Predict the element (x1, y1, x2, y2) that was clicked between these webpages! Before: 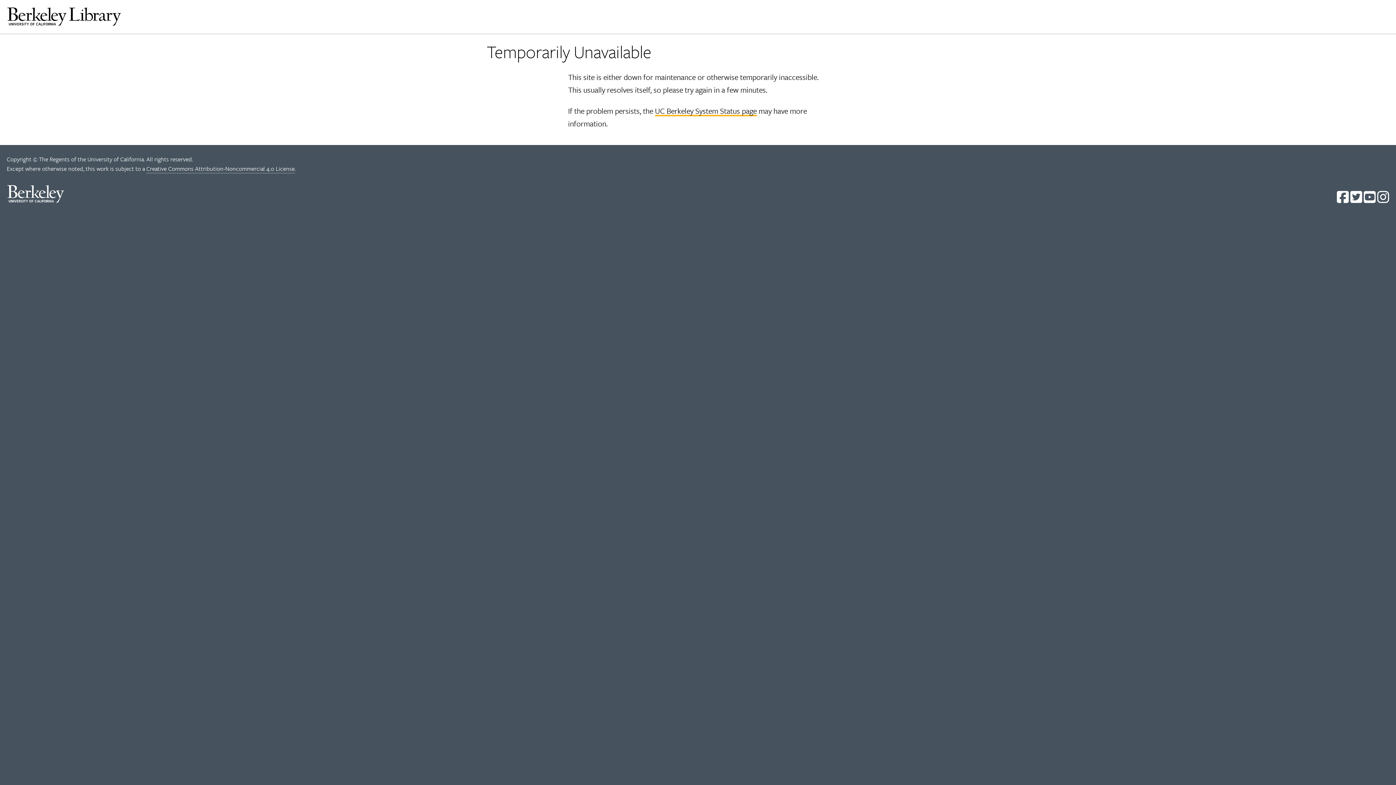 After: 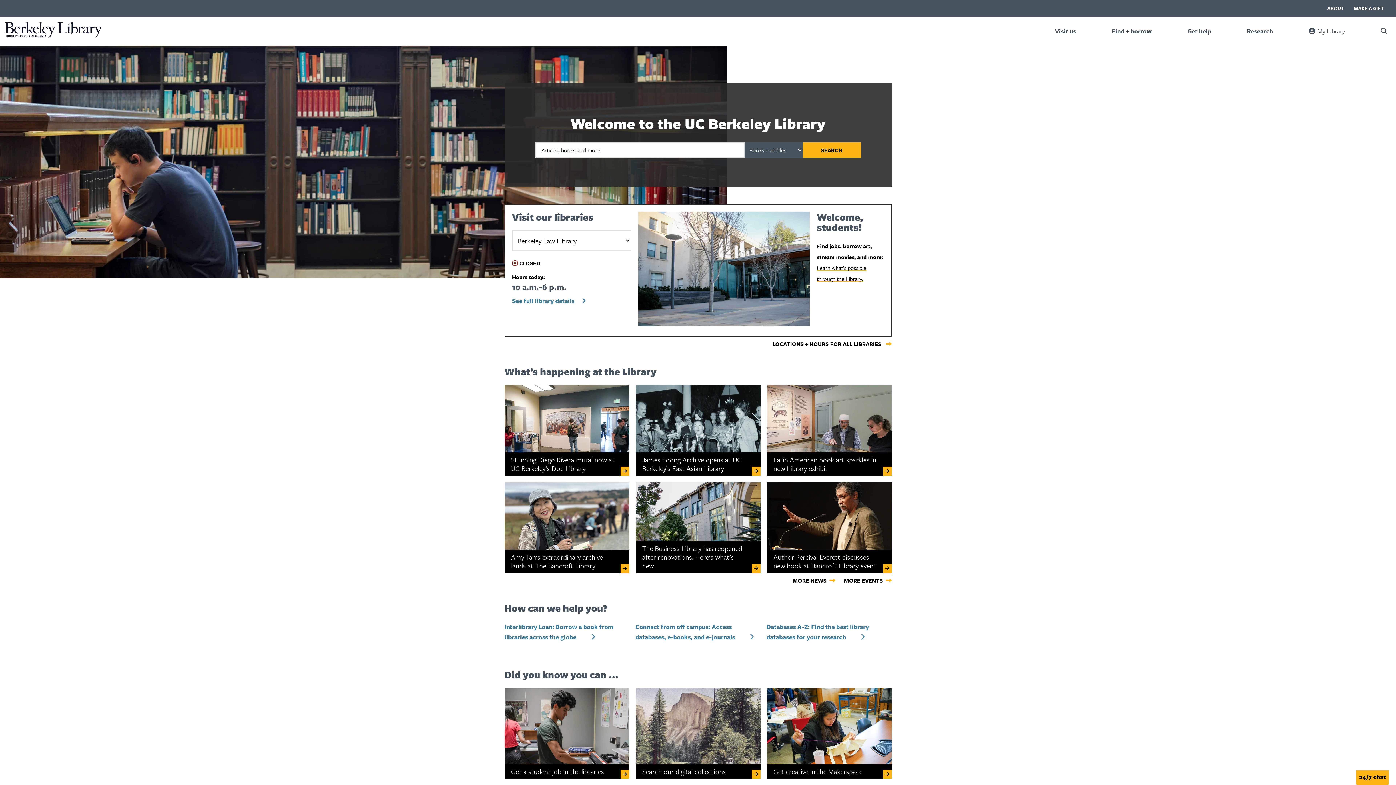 Action: bbox: (6, 18, 121, 27) label: Home Page